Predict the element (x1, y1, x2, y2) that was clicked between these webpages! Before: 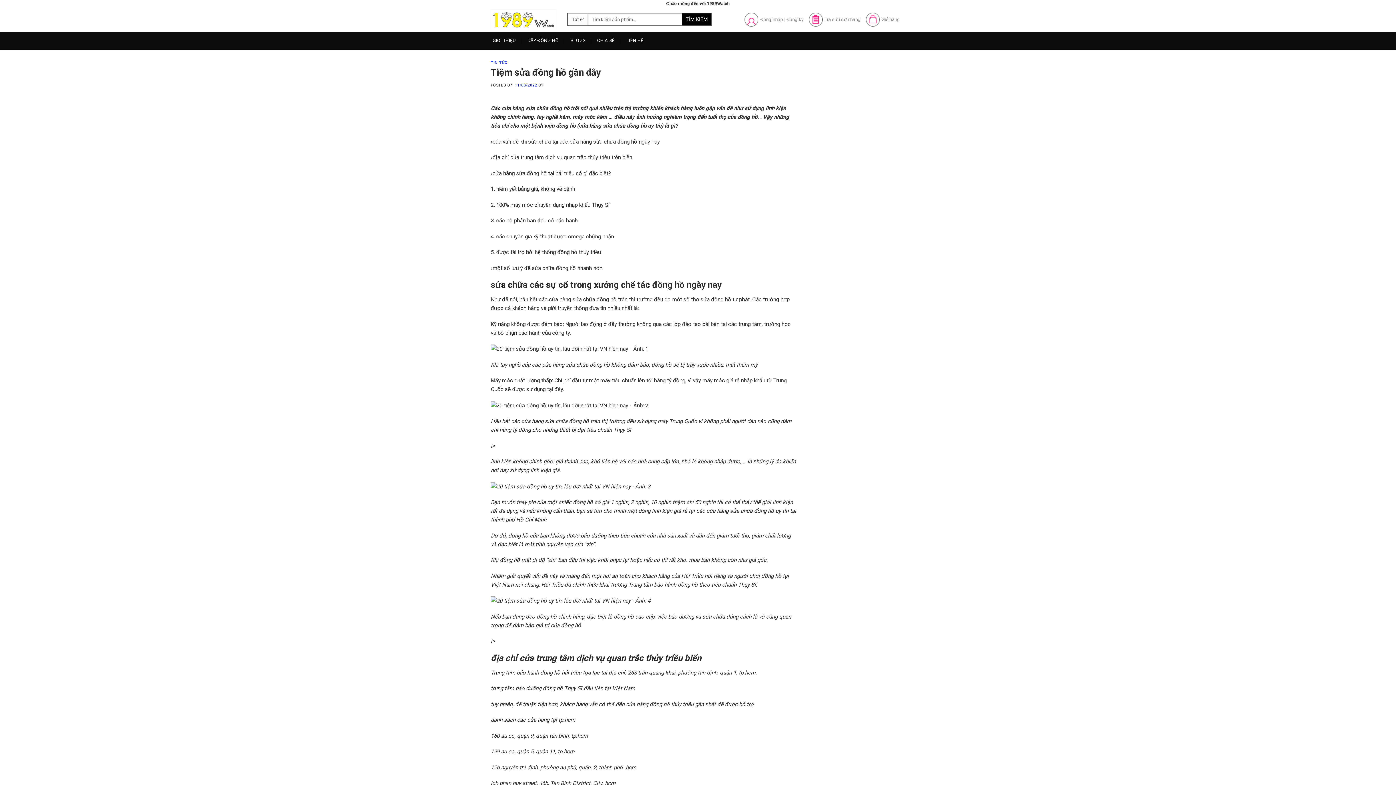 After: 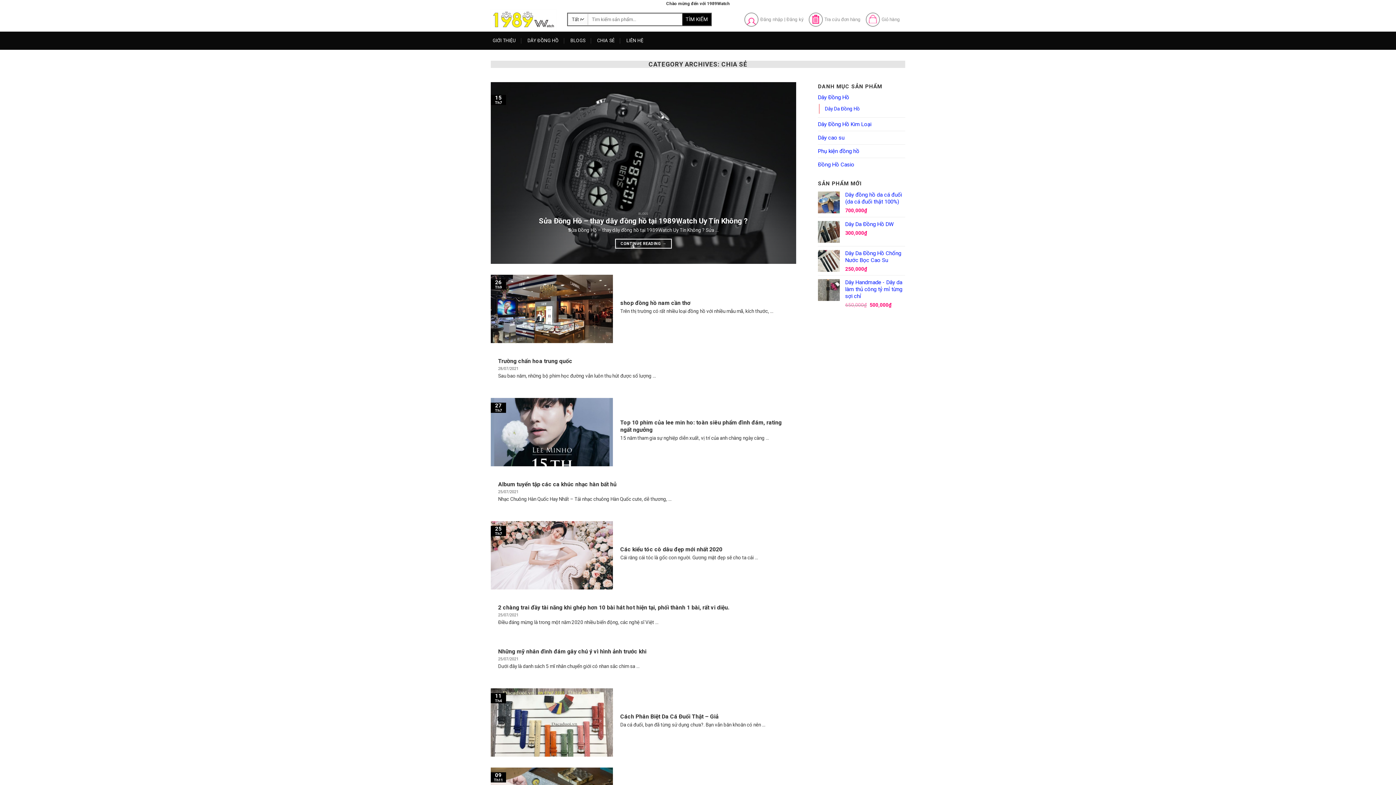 Action: bbox: (595, 32, 616, 48) label: CHIA SẺ